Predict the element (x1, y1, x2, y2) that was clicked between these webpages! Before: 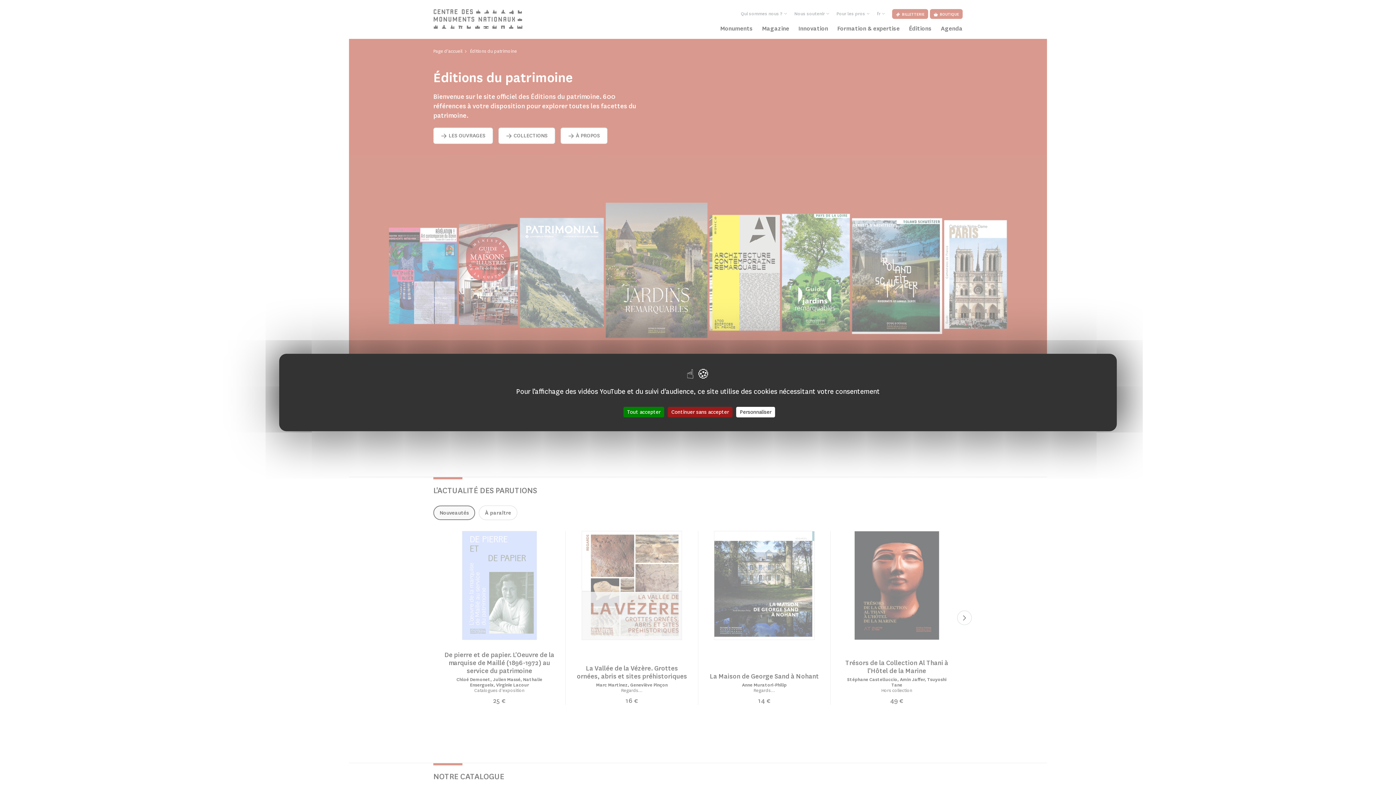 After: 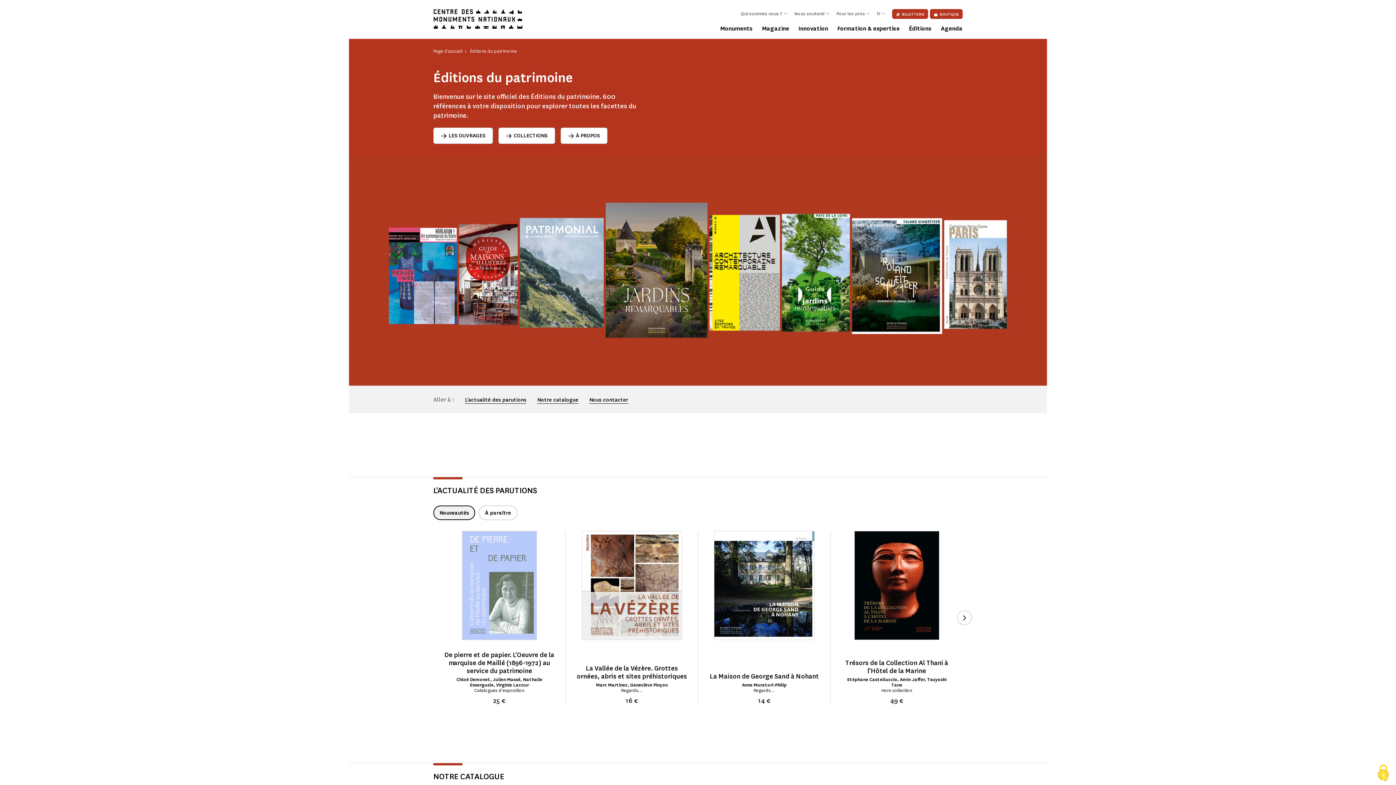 Action: label: Cookies : Tout accepter bbox: (623, 407, 664, 417)